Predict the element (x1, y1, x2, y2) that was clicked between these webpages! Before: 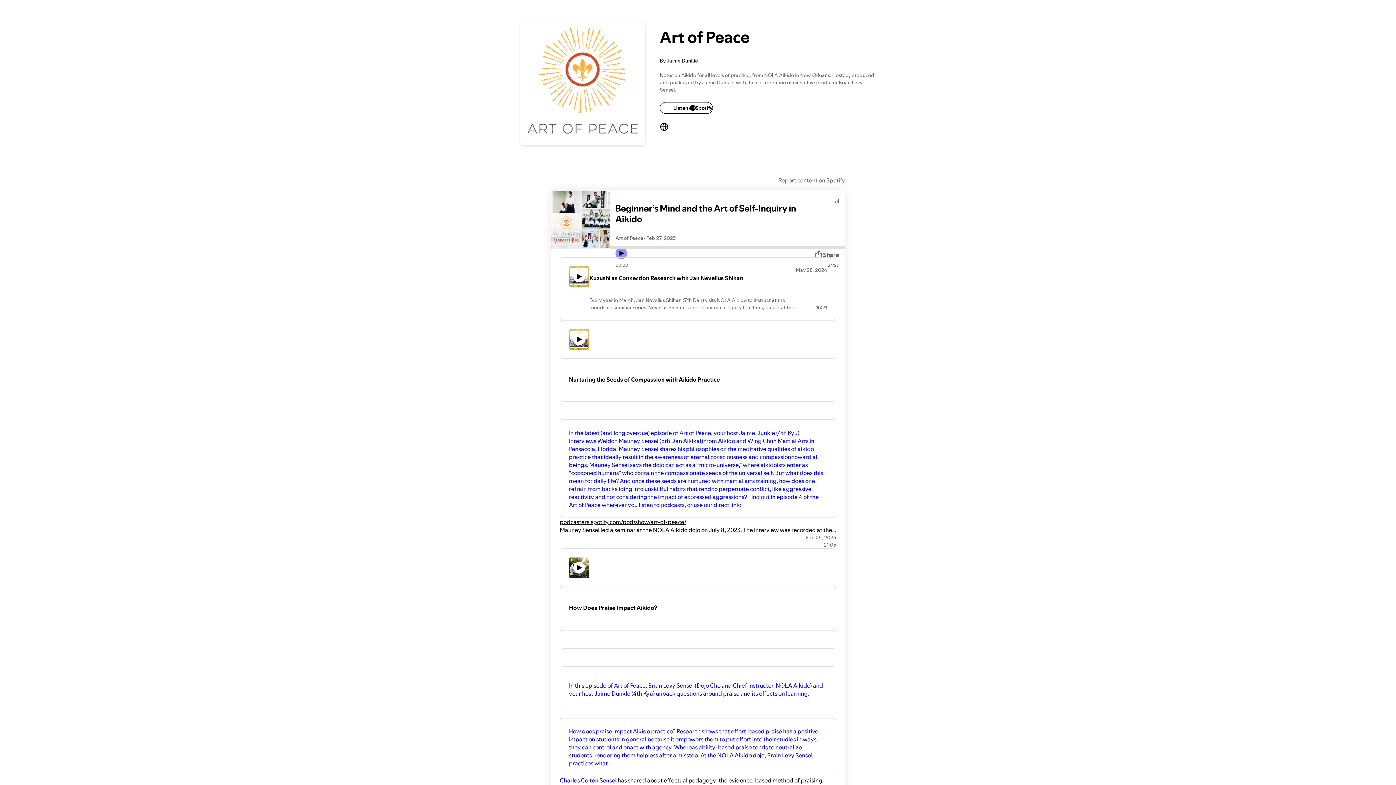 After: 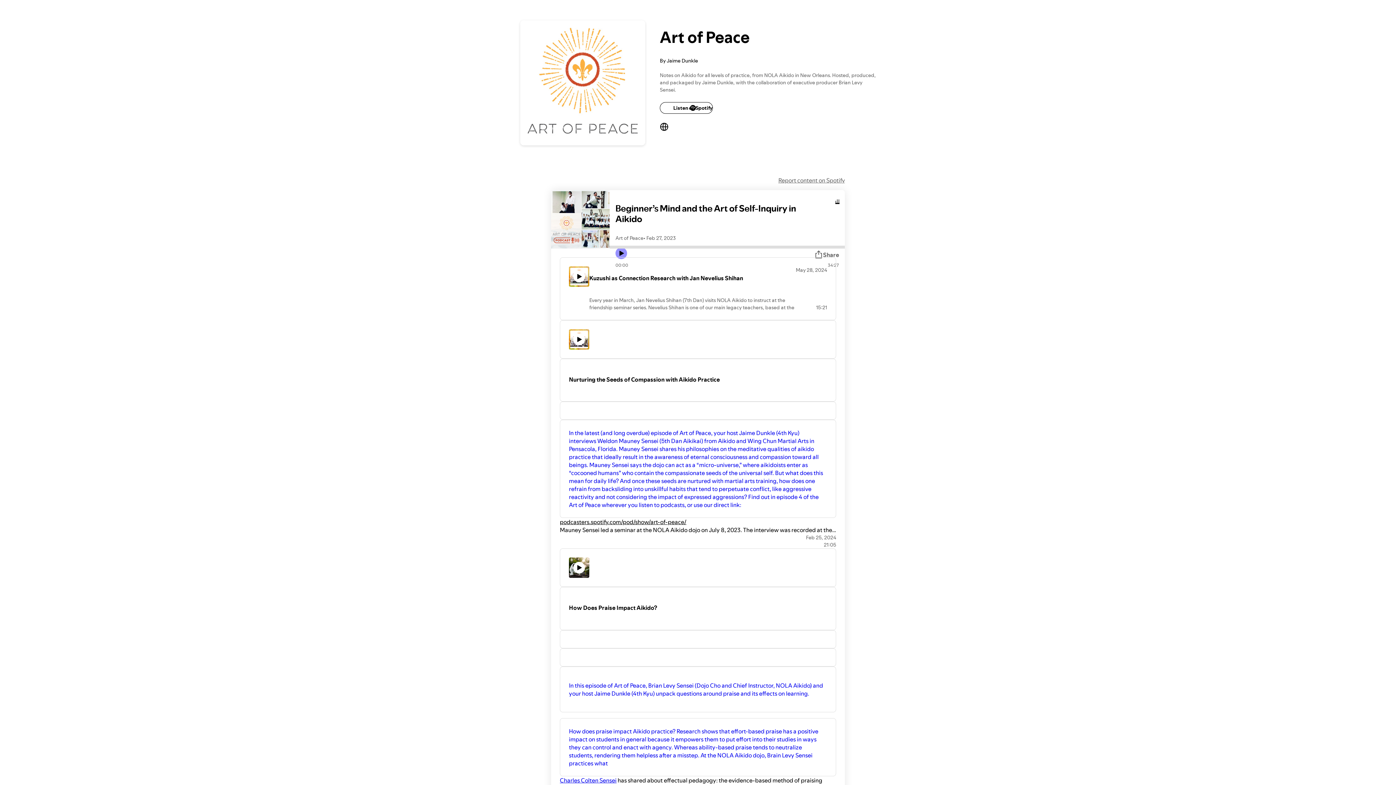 Action: label: Play audio bbox: (835, 198, 839, 202)